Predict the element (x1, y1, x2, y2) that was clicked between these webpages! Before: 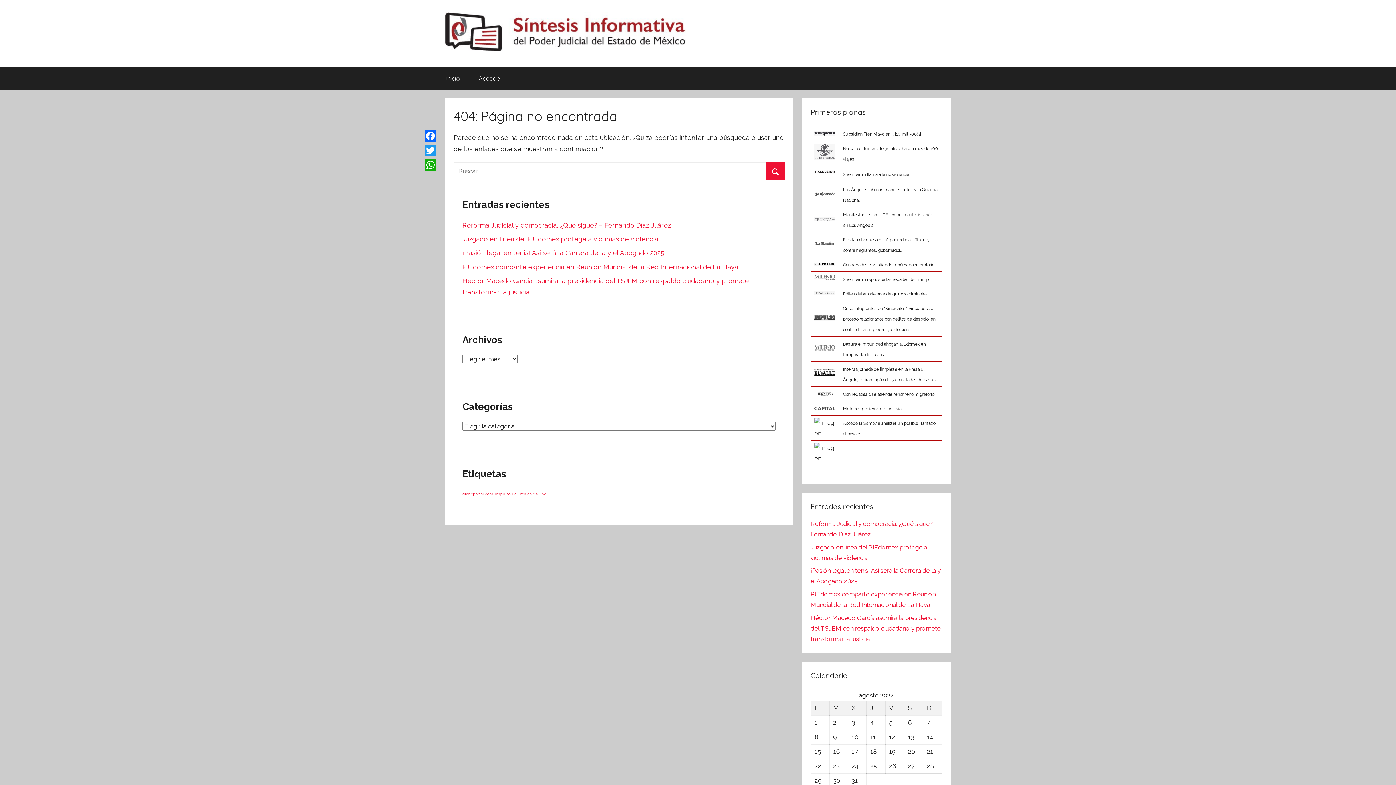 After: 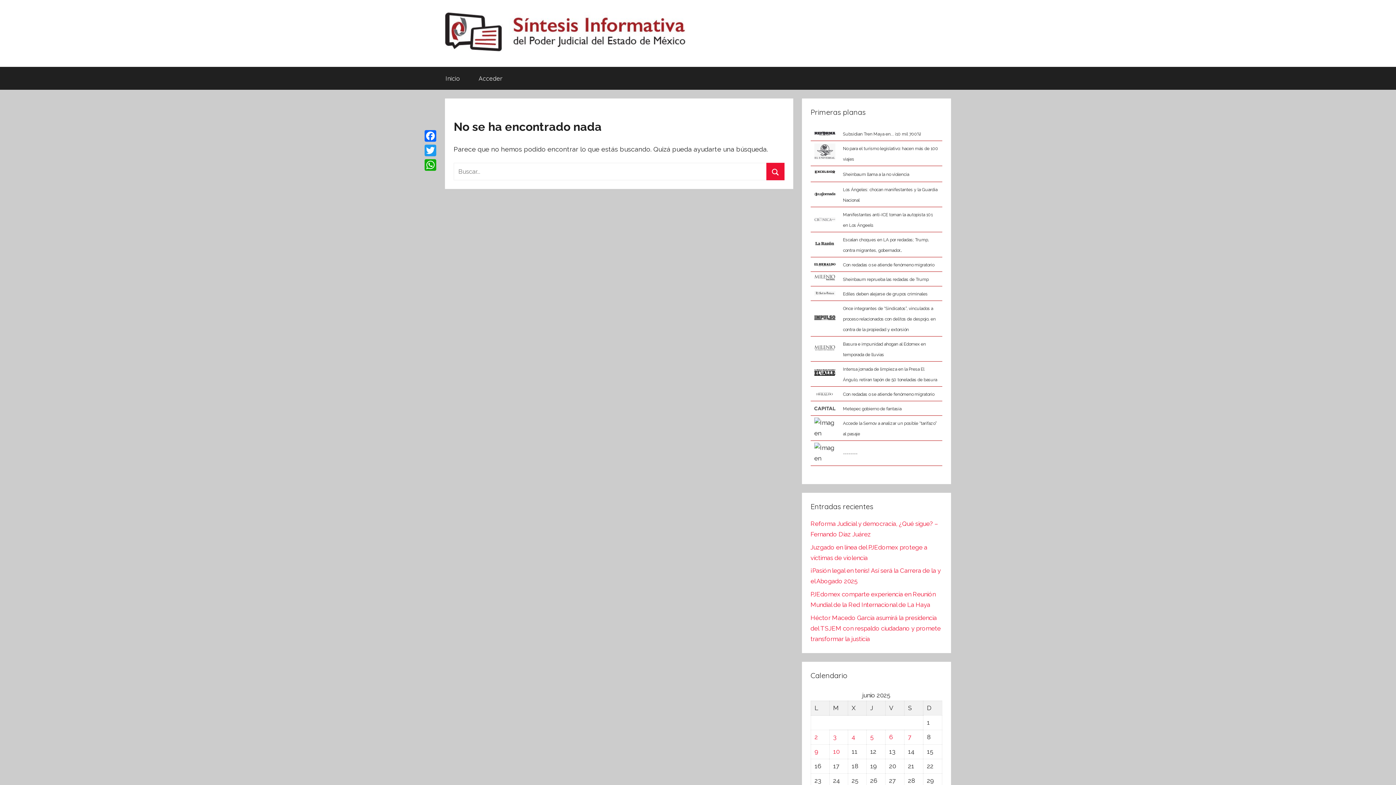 Action: bbox: (512, 492, 546, 496) label: La Cronica de Hoy (1 elemento)